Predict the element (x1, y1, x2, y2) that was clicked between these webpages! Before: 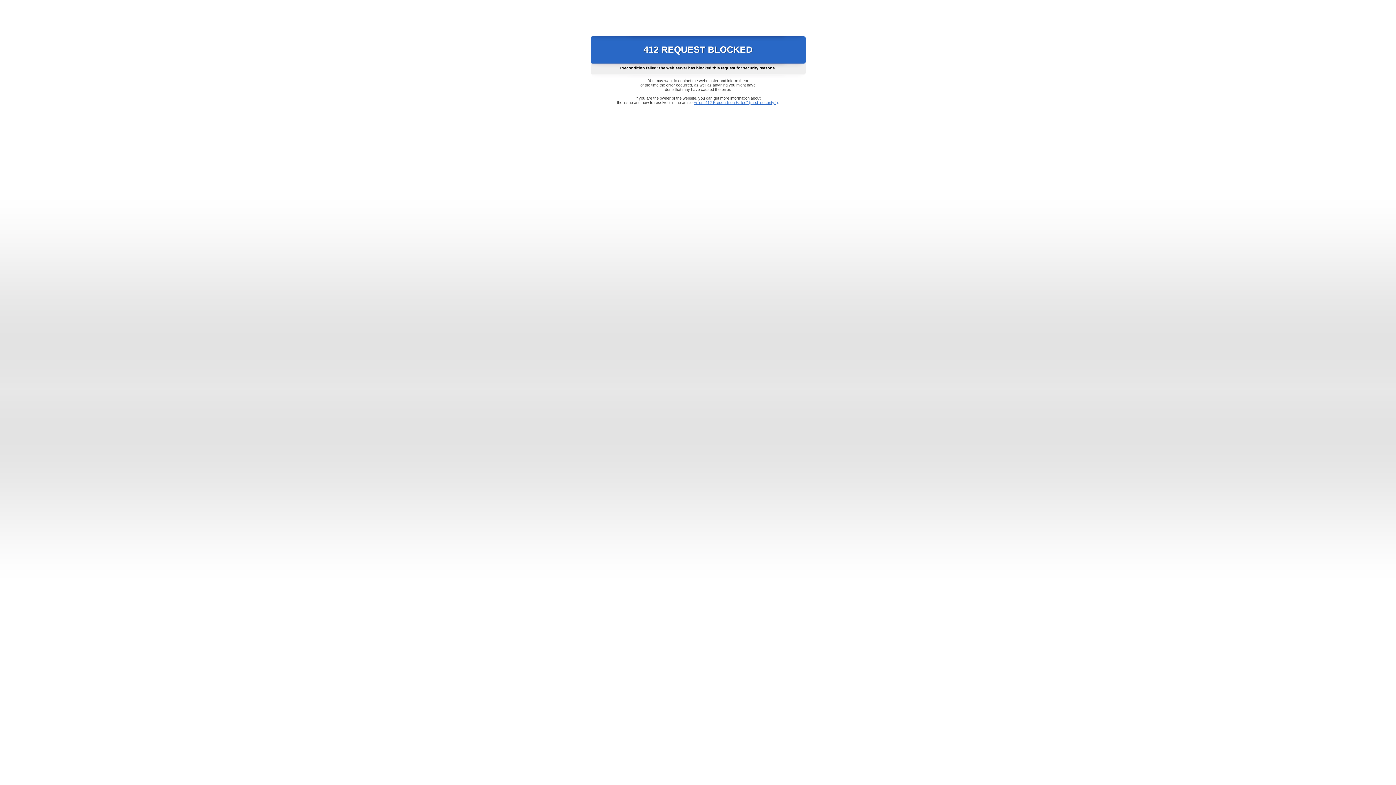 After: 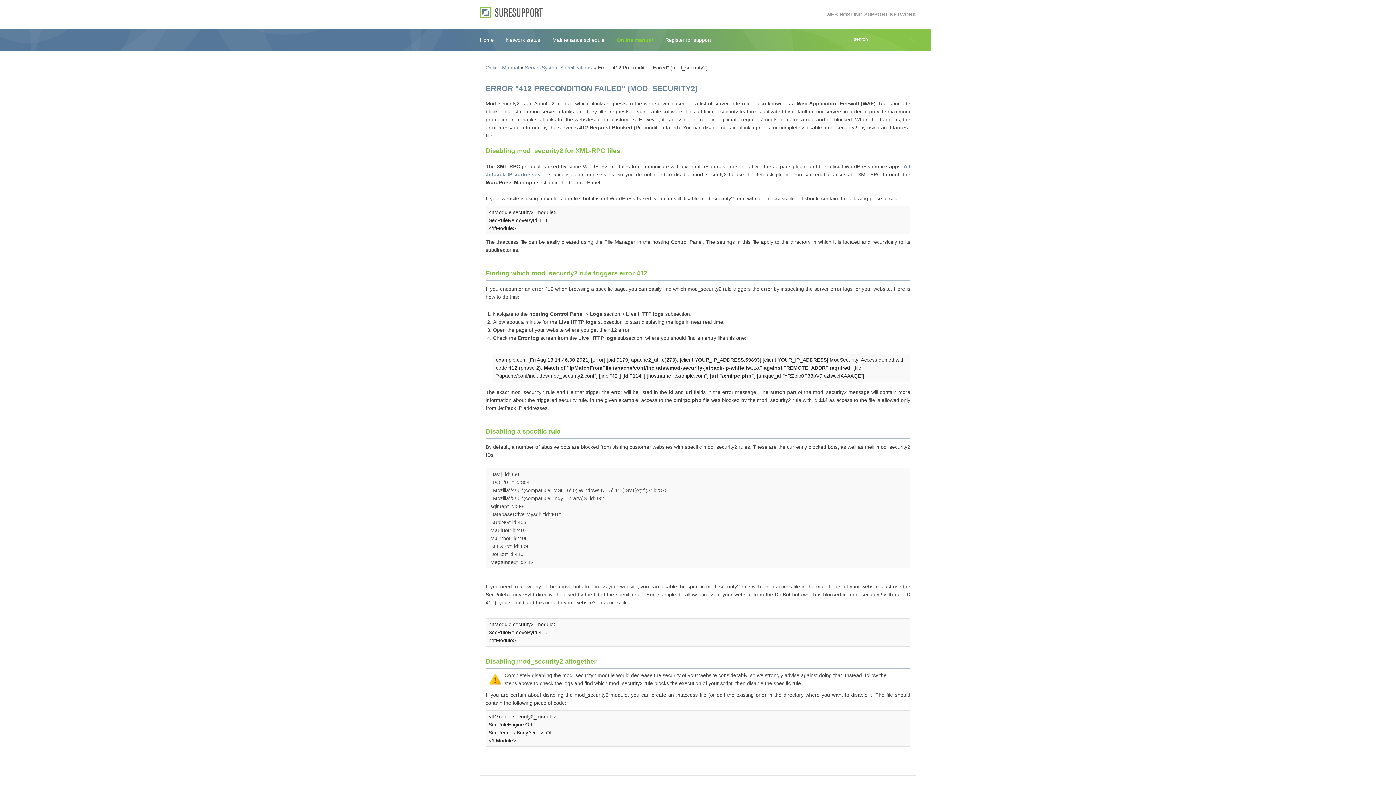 Action: label: Error "412 Precondition Failed" (mod_security2) bbox: (693, 100, 778, 104)